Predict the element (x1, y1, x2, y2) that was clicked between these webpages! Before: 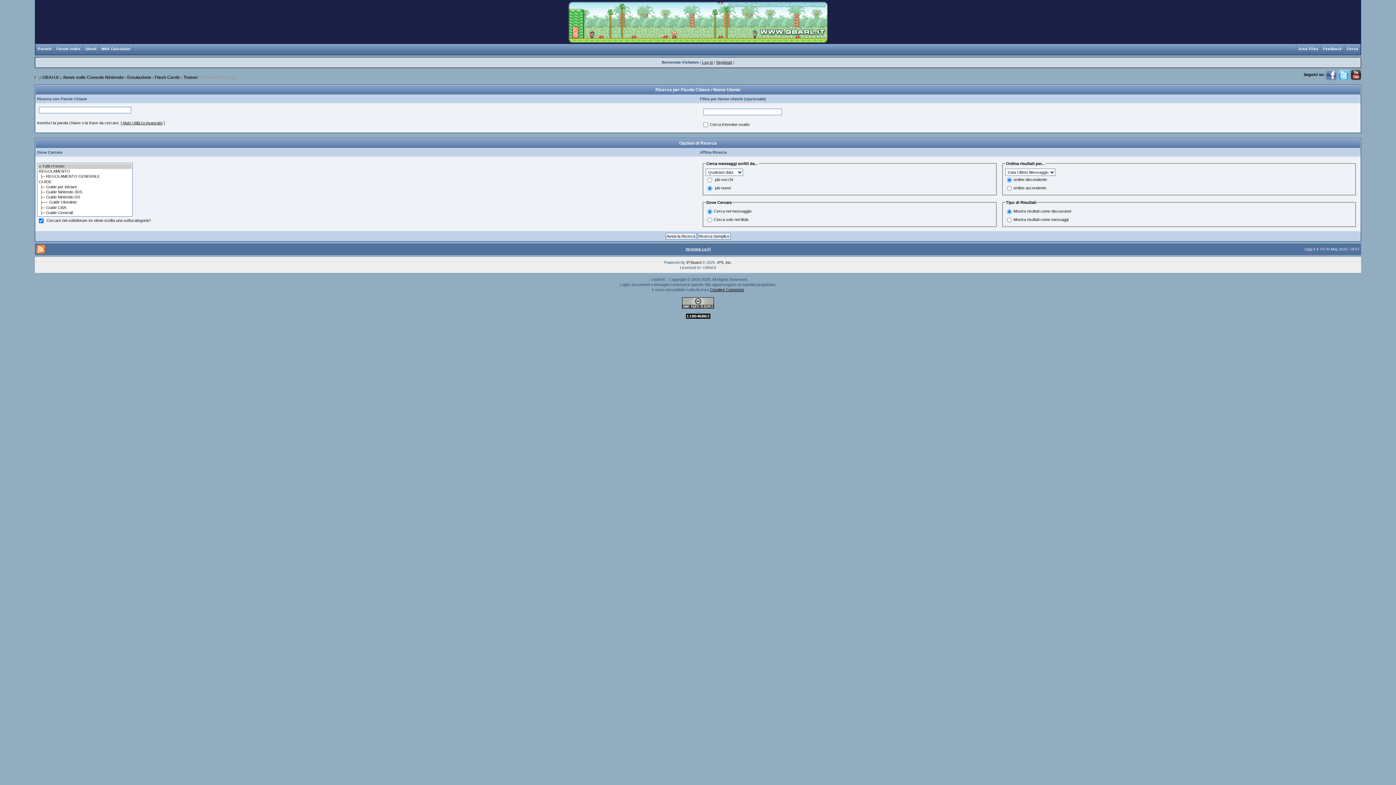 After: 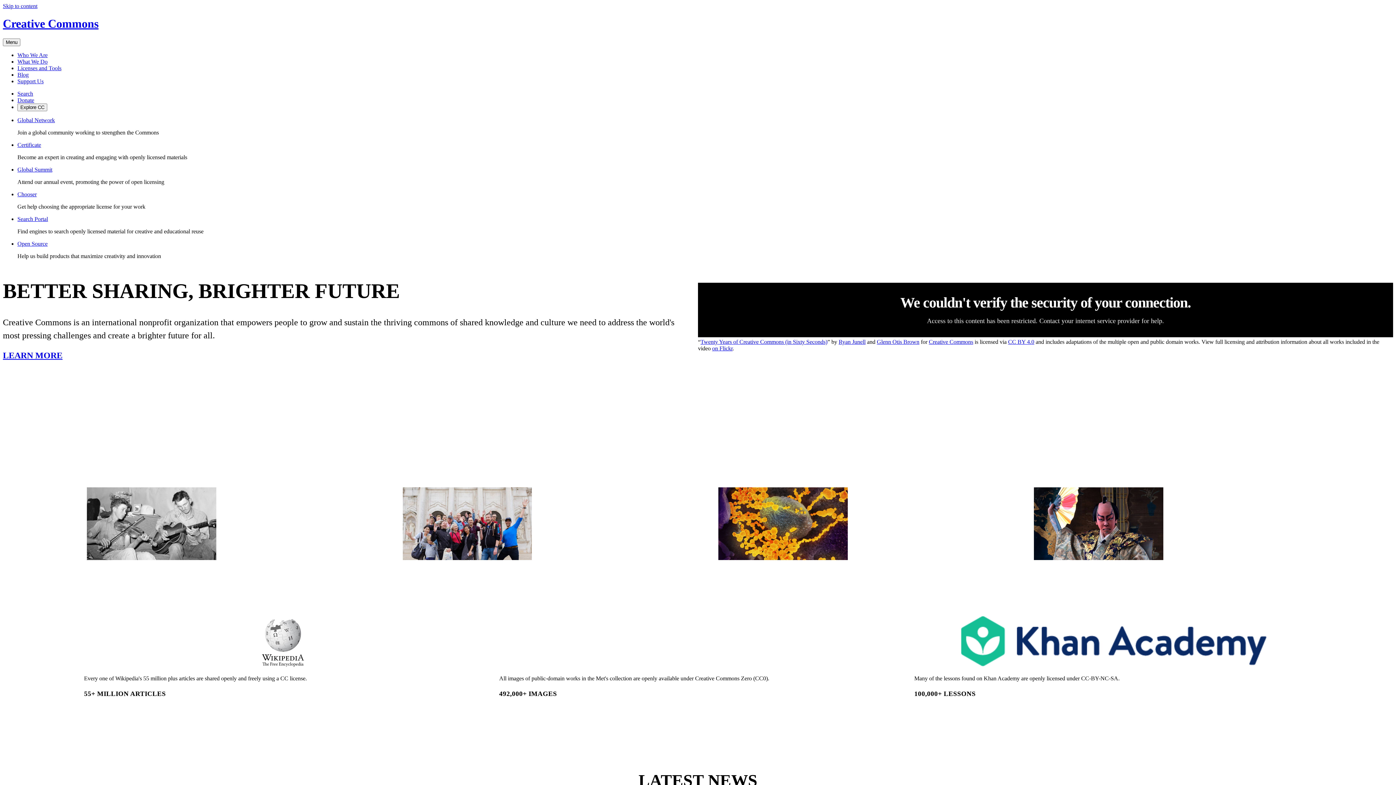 Action: label: Creative Commons bbox: (710, 287, 744, 292)